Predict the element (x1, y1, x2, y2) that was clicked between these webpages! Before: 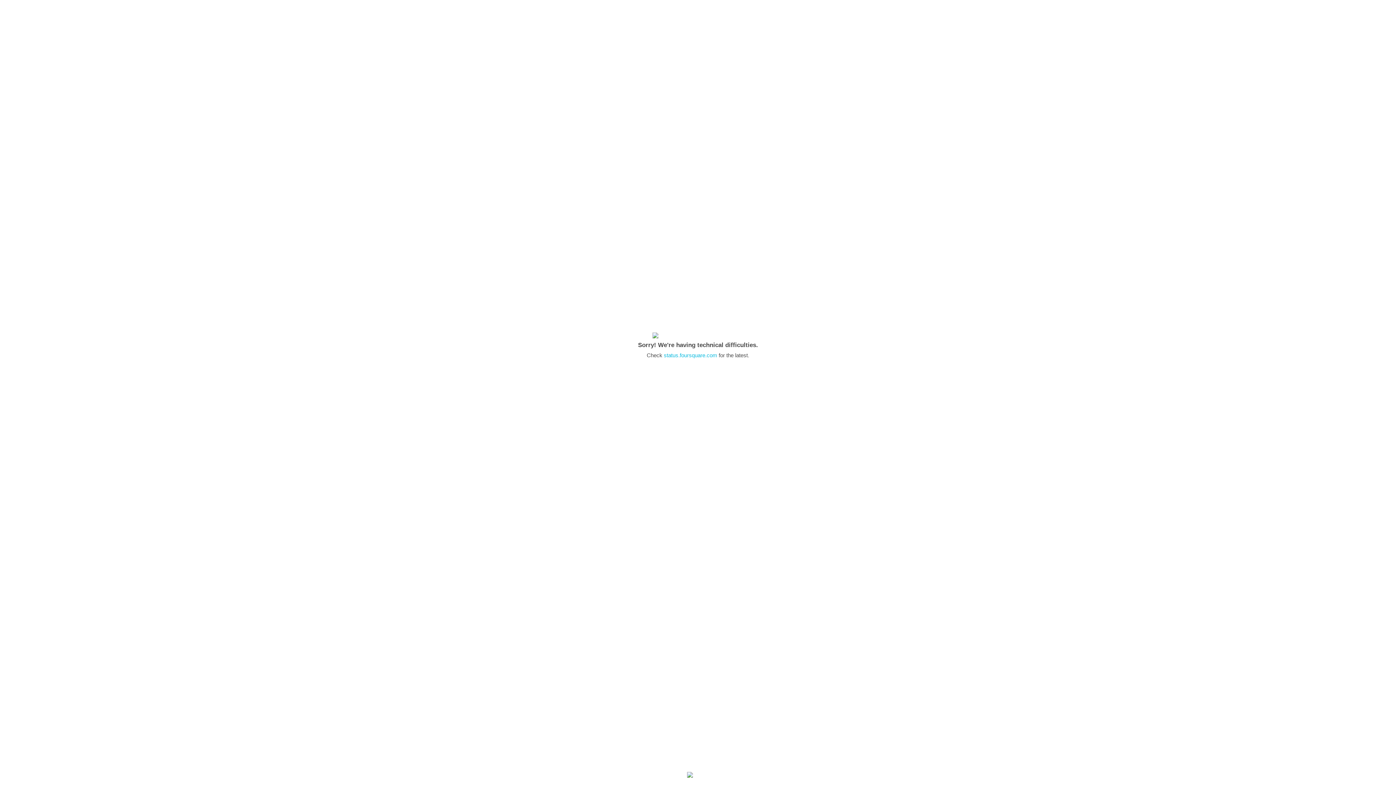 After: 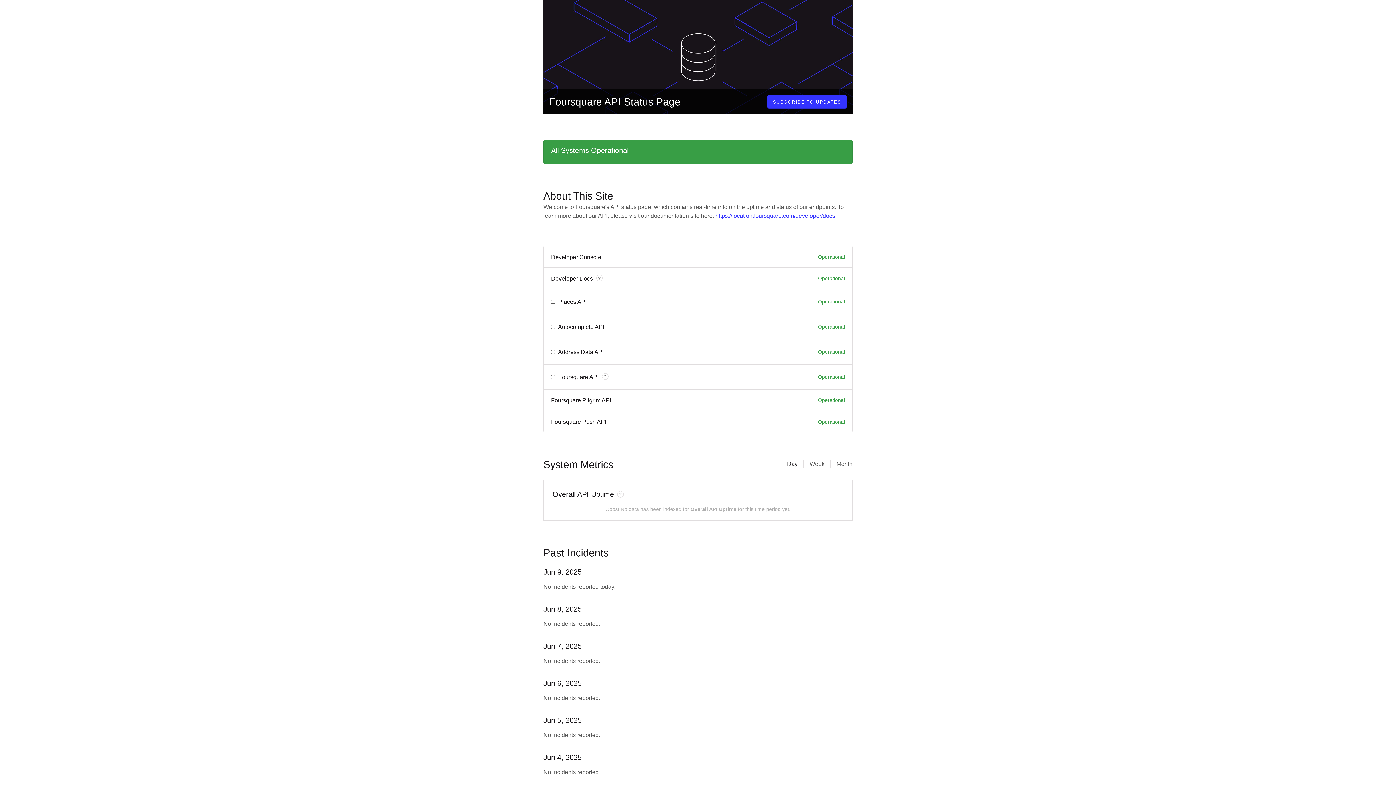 Action: bbox: (664, 352, 717, 358) label: status.foursquare.com